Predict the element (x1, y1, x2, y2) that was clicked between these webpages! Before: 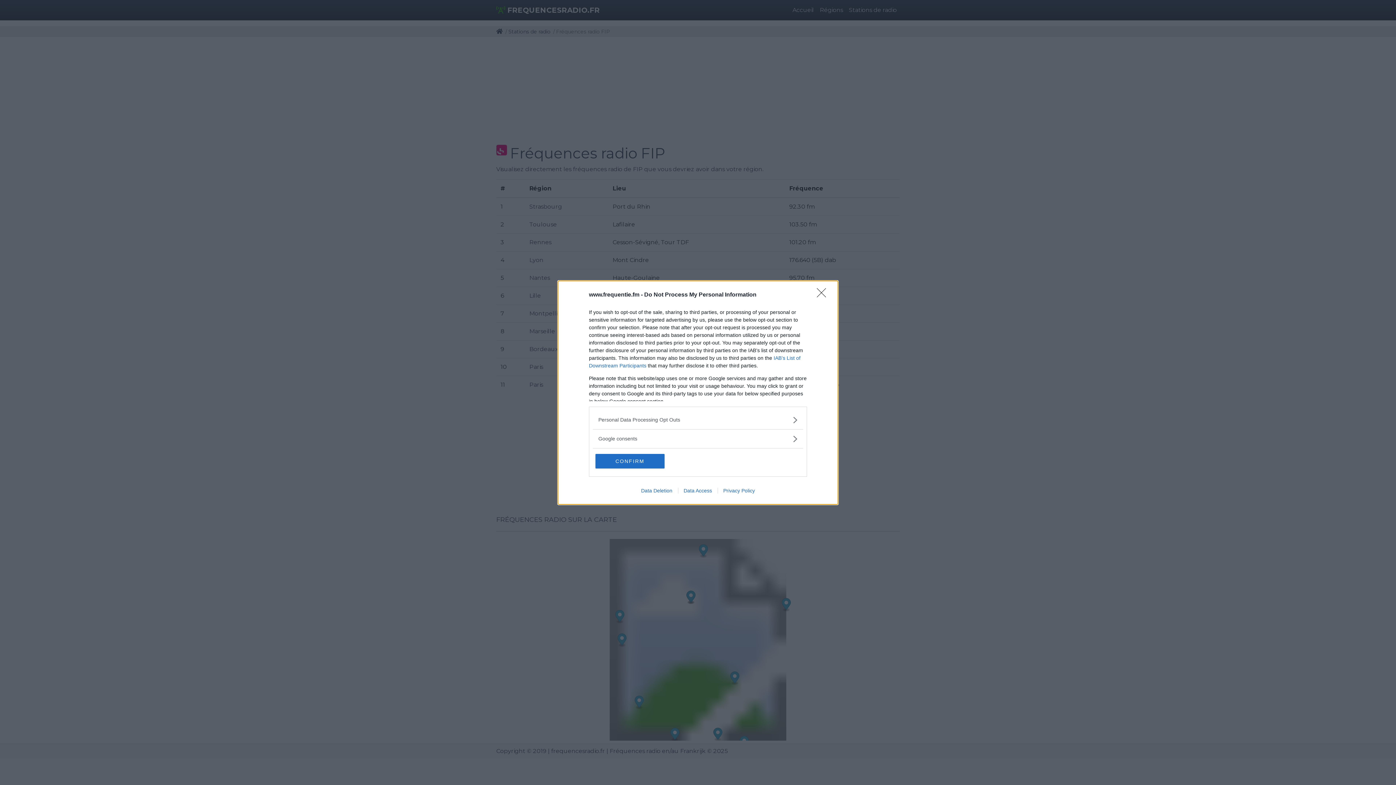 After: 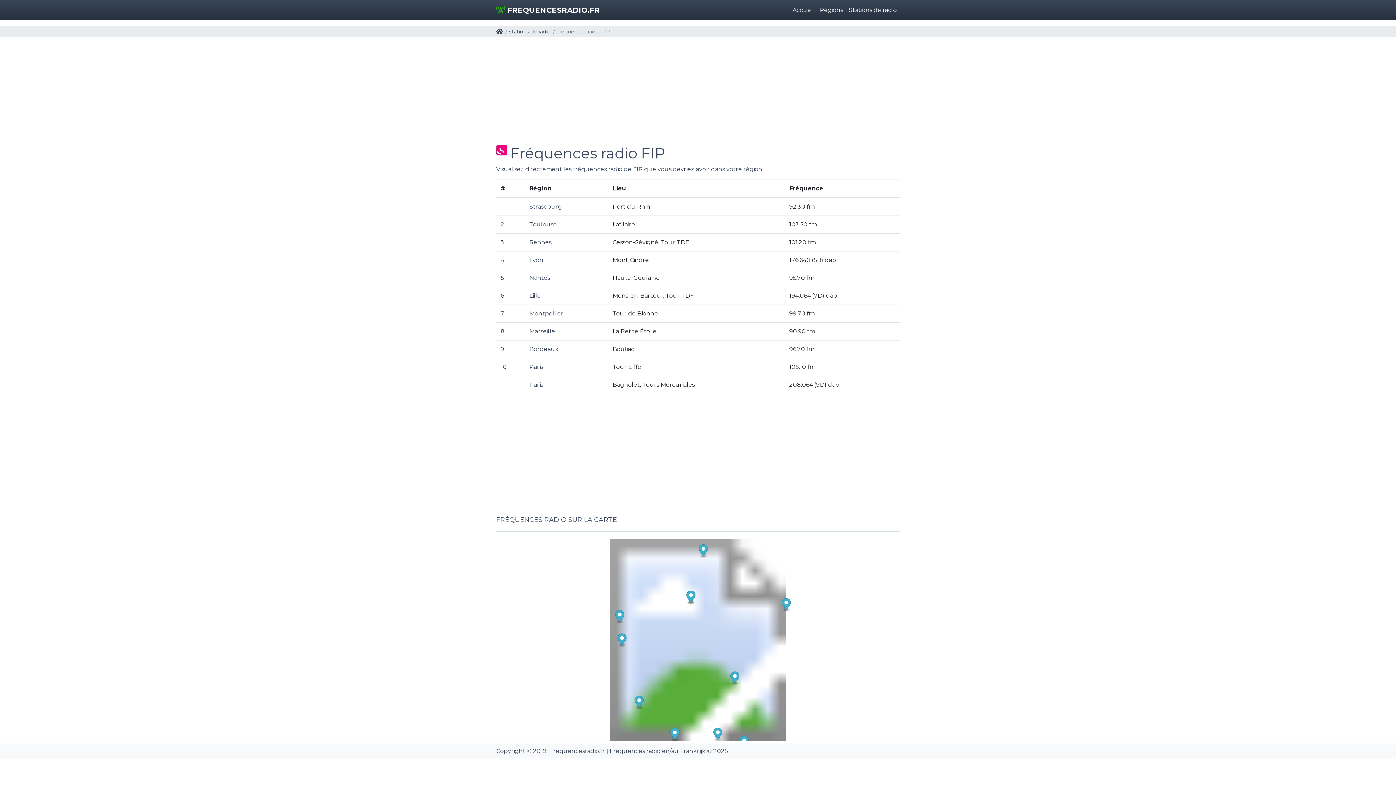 Action: bbox: (817, 288, 830, 302) label: Close